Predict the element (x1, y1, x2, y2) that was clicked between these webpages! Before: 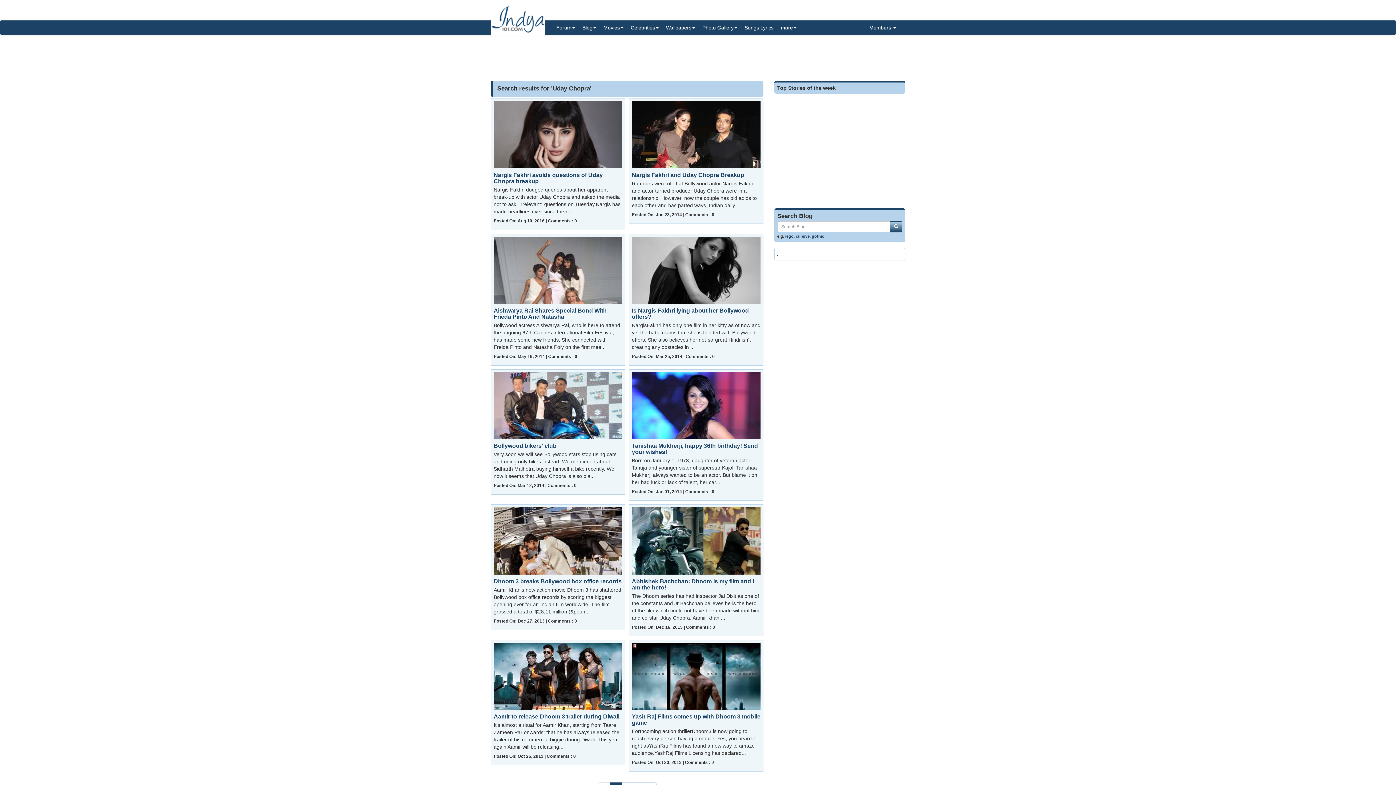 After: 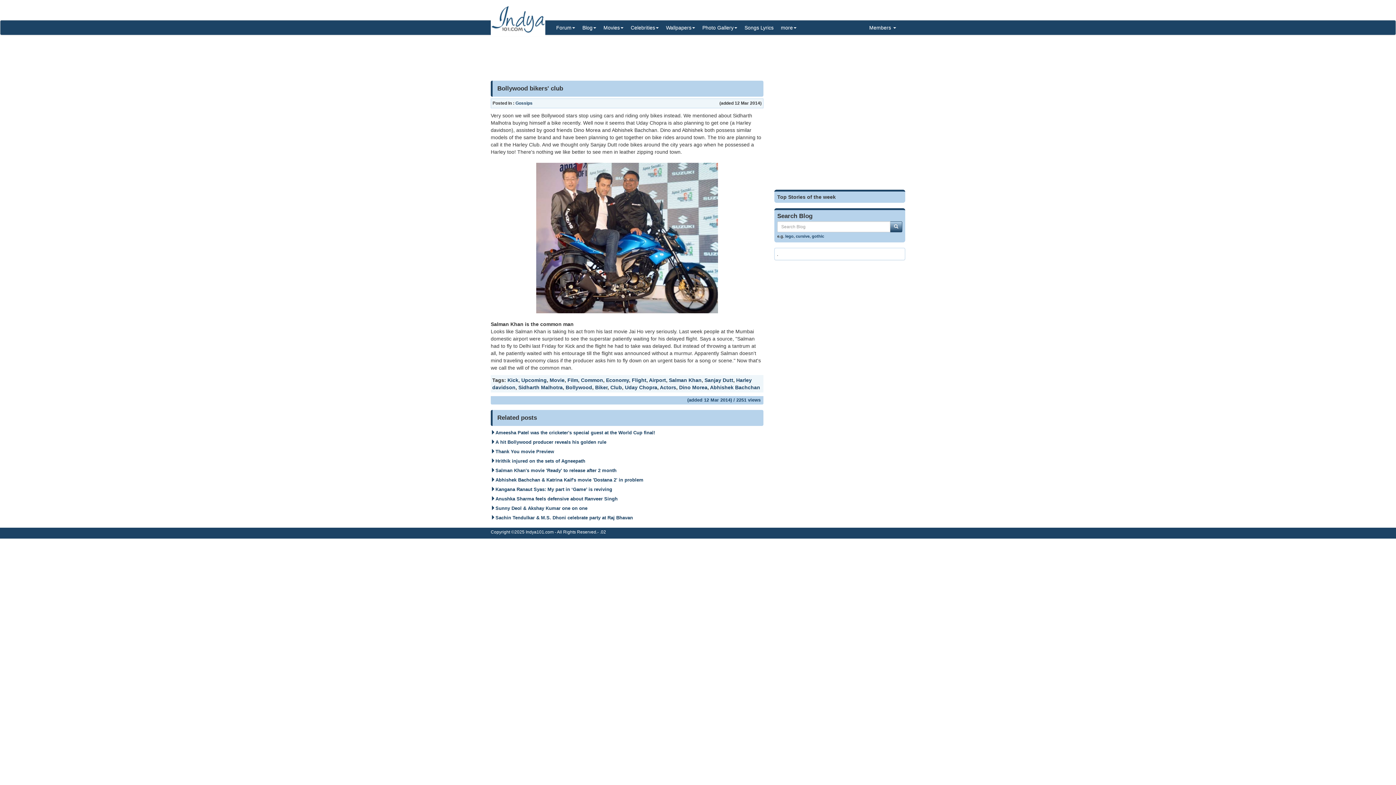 Action: label: Bollywood bikers' club bbox: (493, 442, 556, 449)